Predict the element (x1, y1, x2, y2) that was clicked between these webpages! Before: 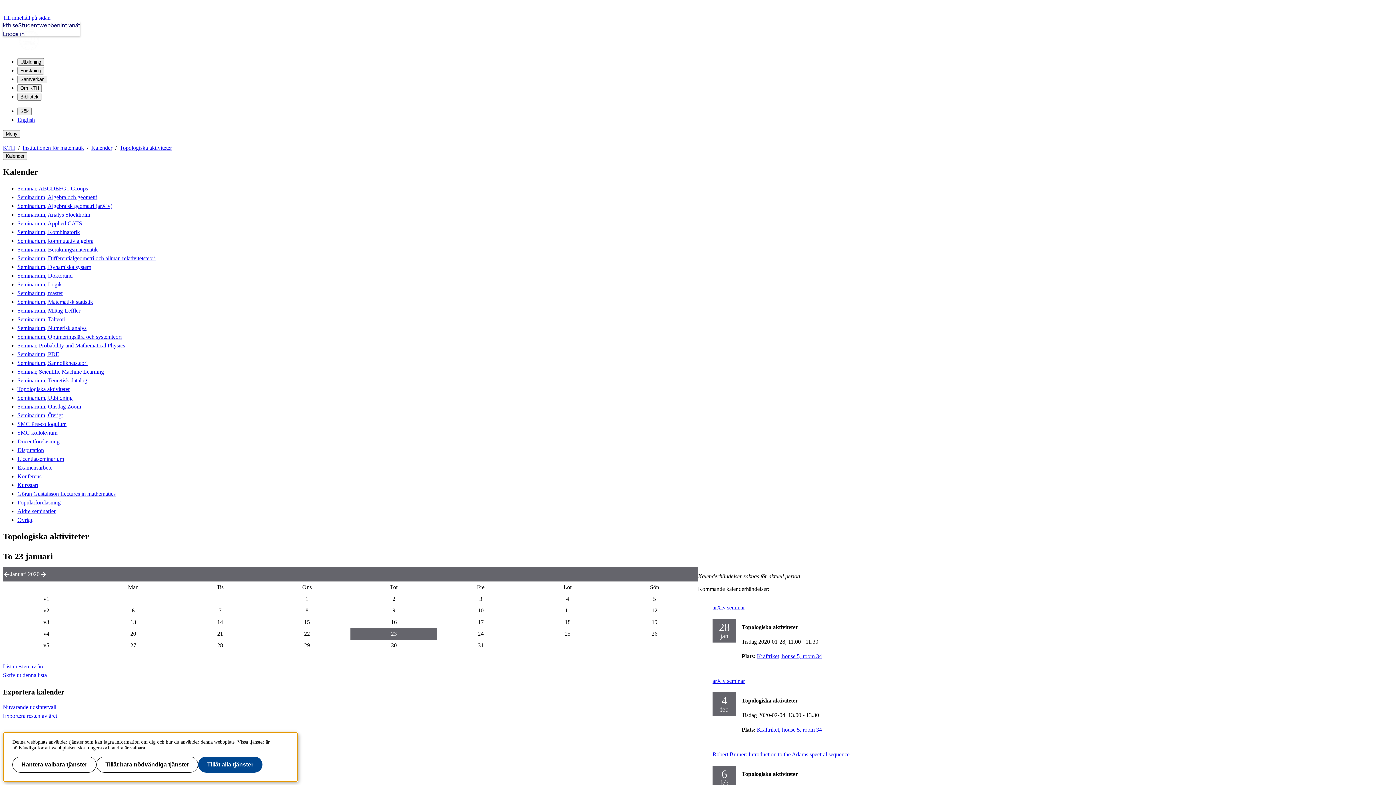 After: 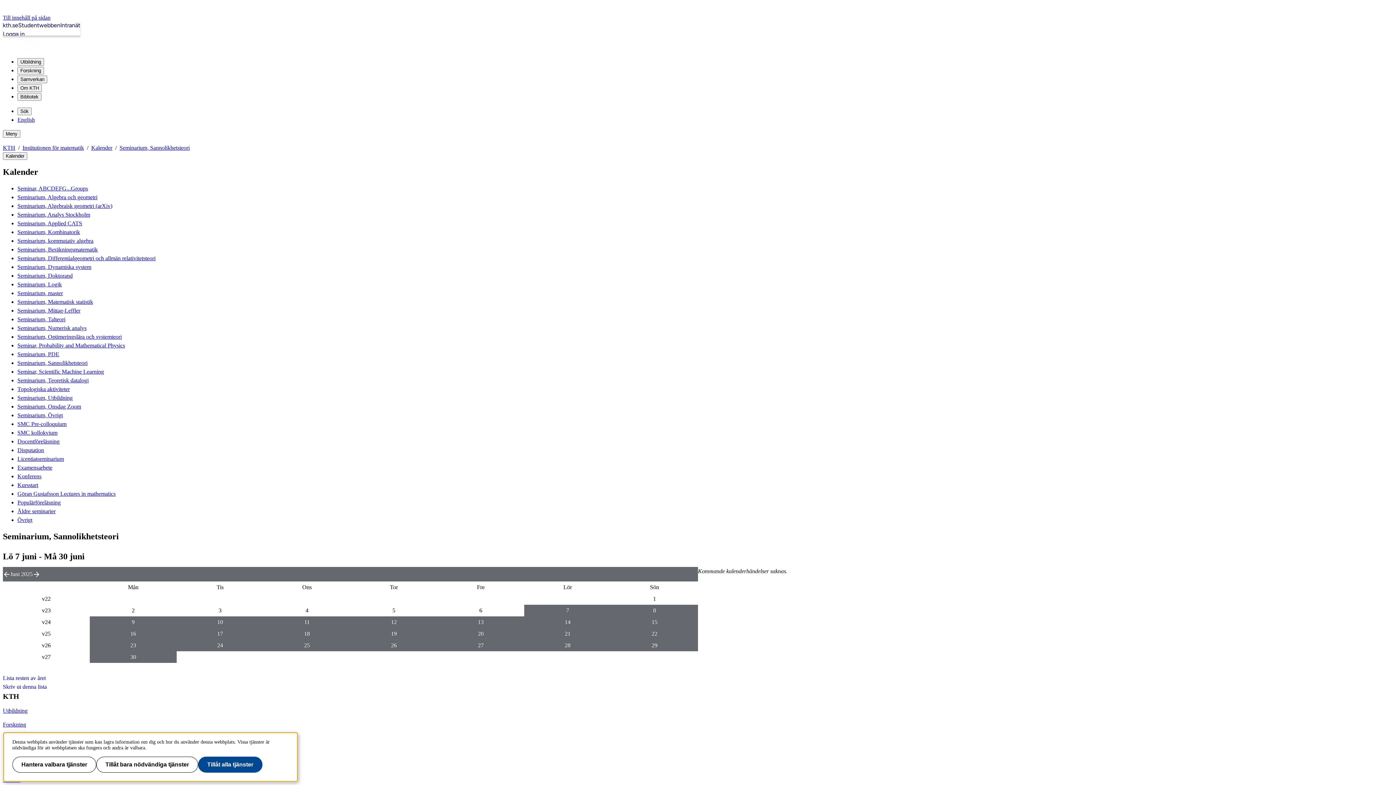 Action: label: Seminarium, Sannolikhetsteori bbox: (17, 359, 87, 366)